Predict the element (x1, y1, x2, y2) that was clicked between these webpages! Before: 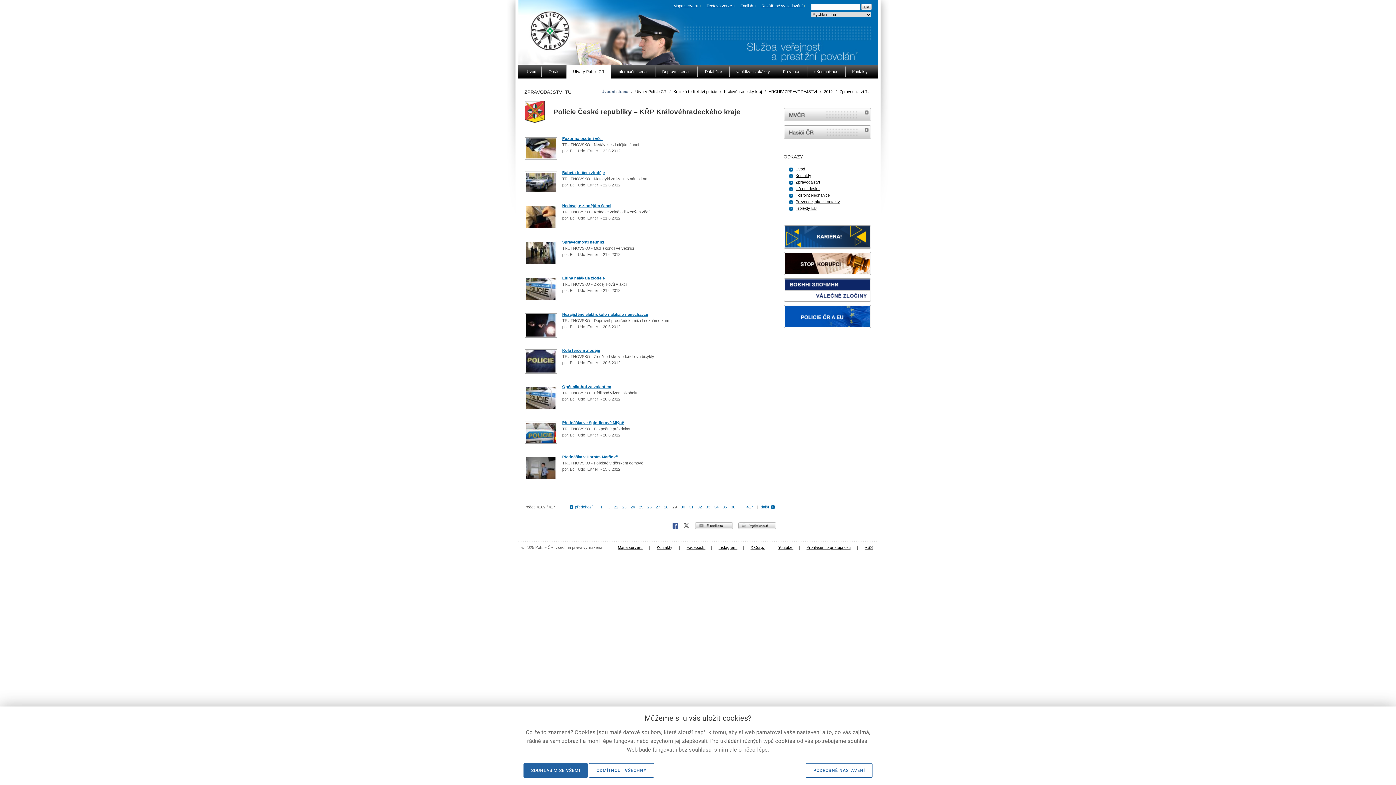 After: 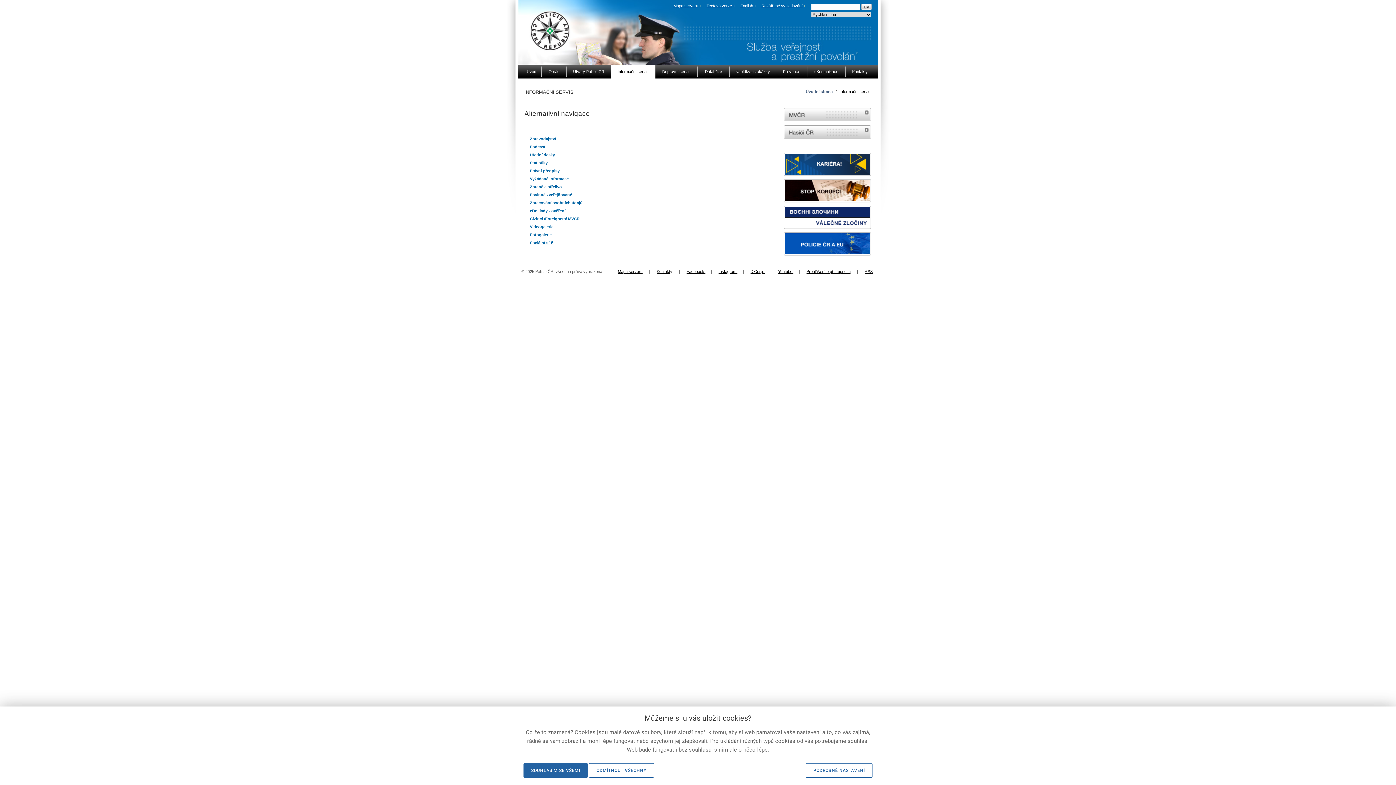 Action: label: Informační servis bbox: (610, 64, 655, 78)